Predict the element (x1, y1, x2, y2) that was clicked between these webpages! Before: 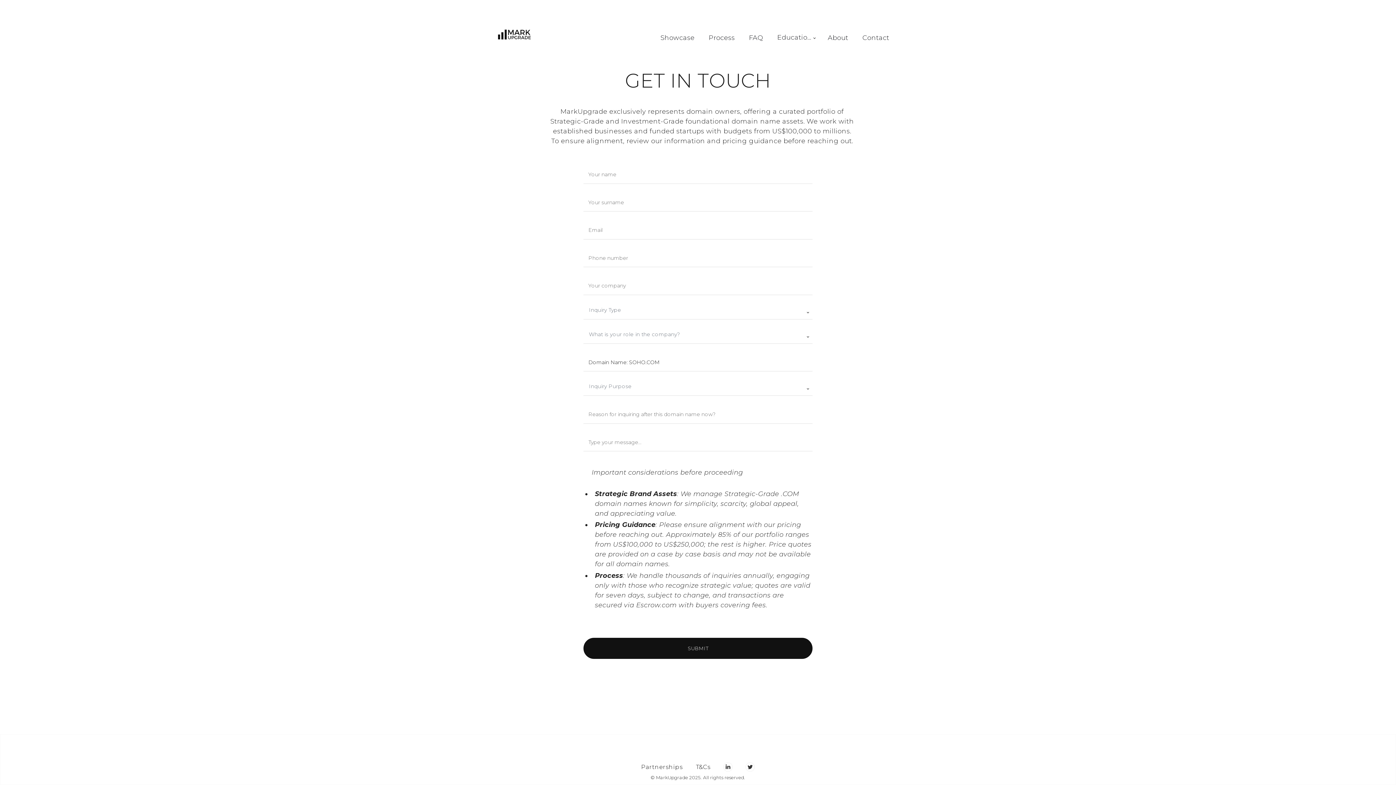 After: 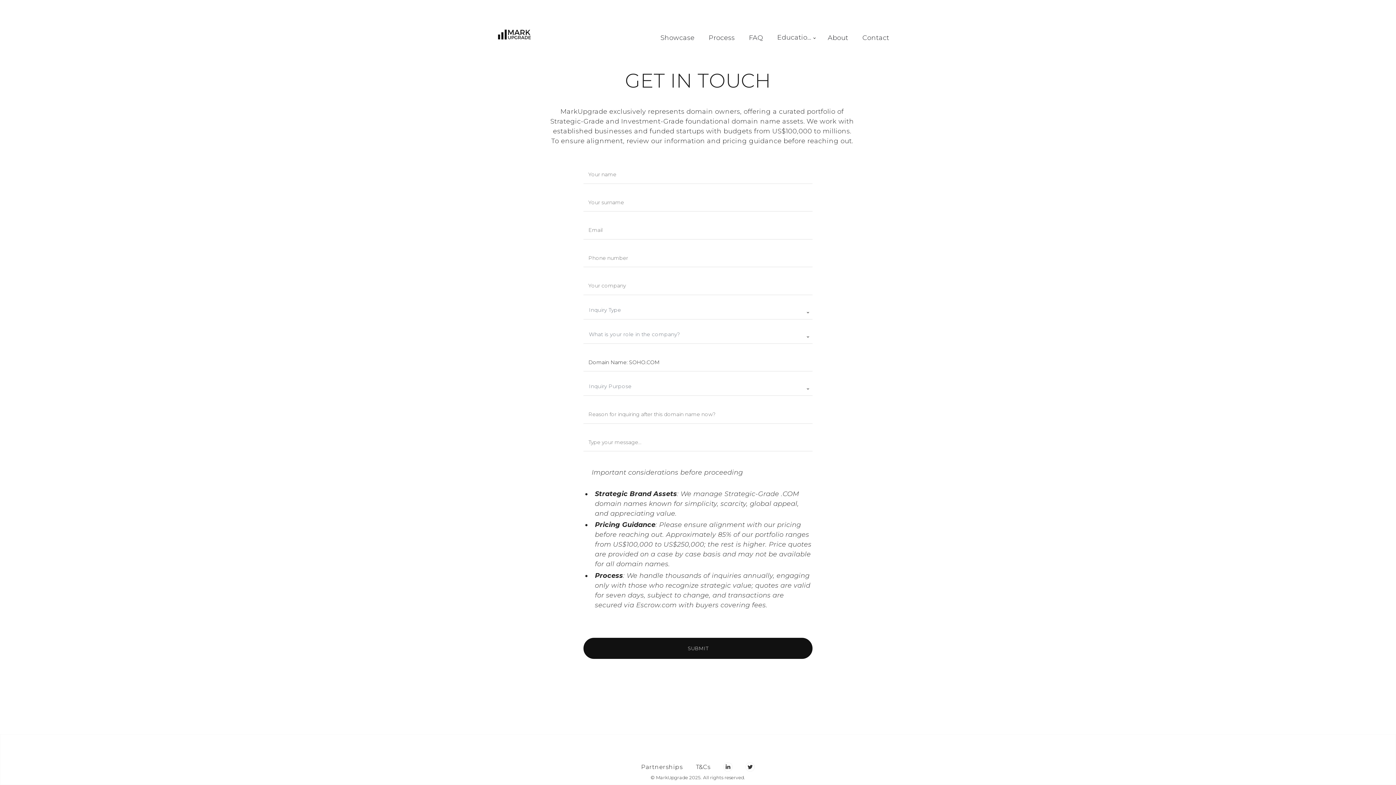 Action: bbox: (723, 762, 732, 774)